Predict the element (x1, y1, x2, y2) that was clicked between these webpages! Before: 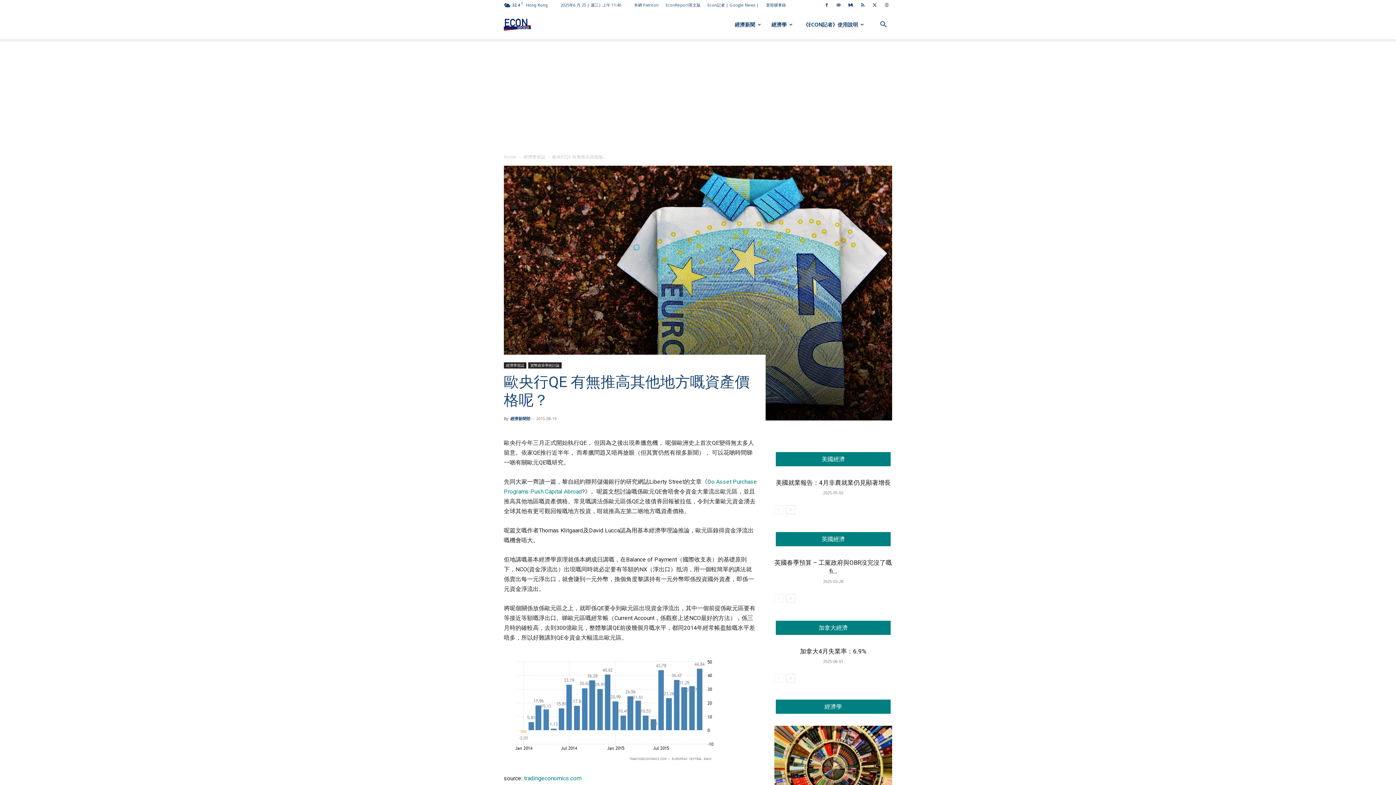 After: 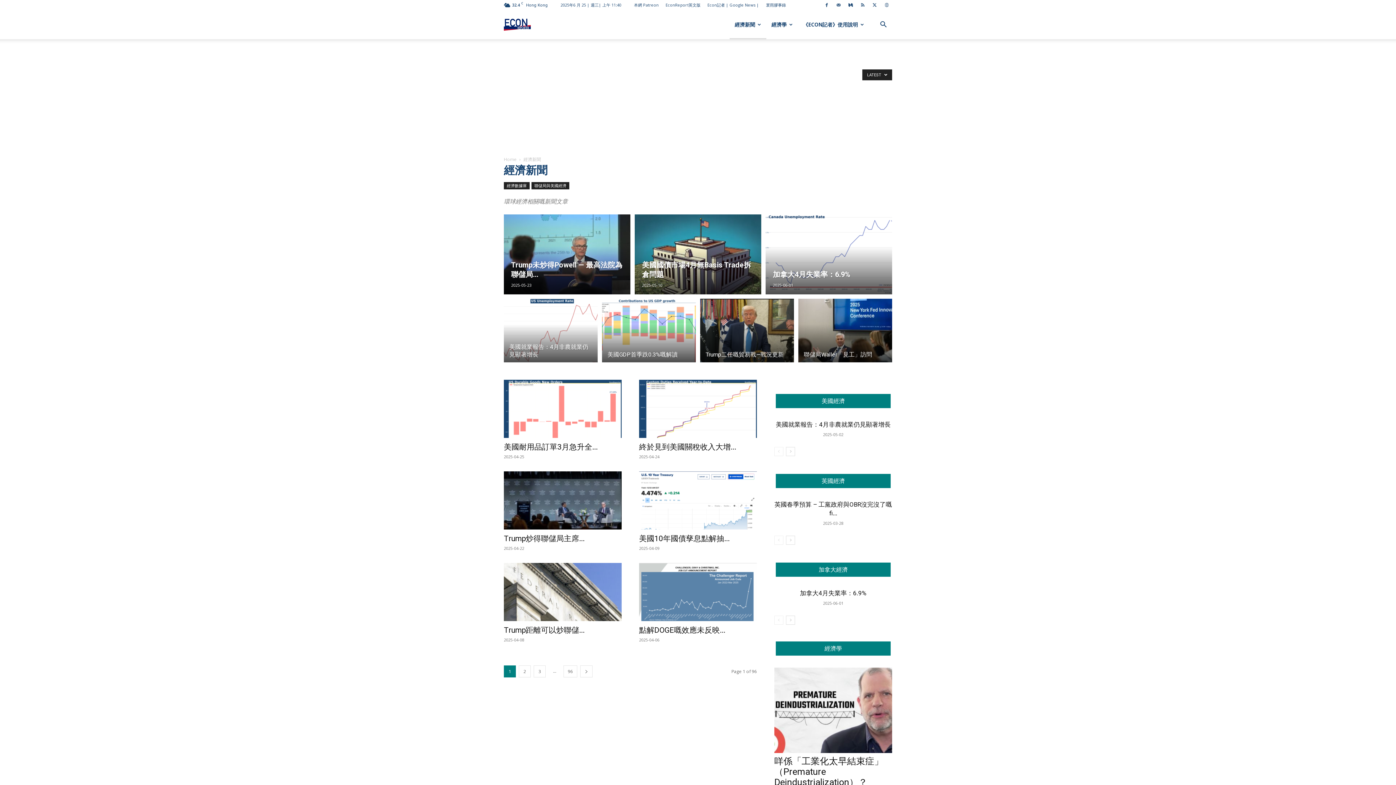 Action: bbox: (729, 10, 766, 39) label: 經濟新聞